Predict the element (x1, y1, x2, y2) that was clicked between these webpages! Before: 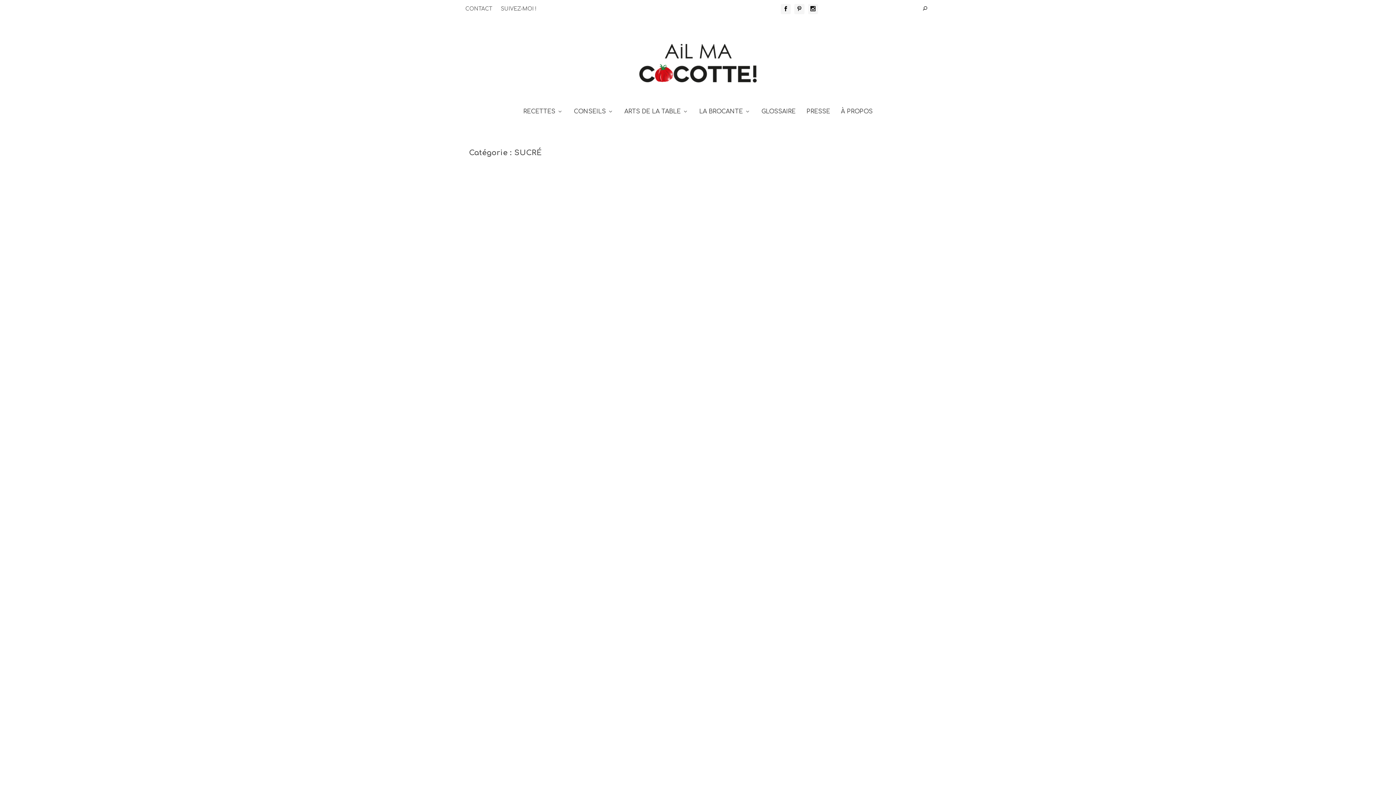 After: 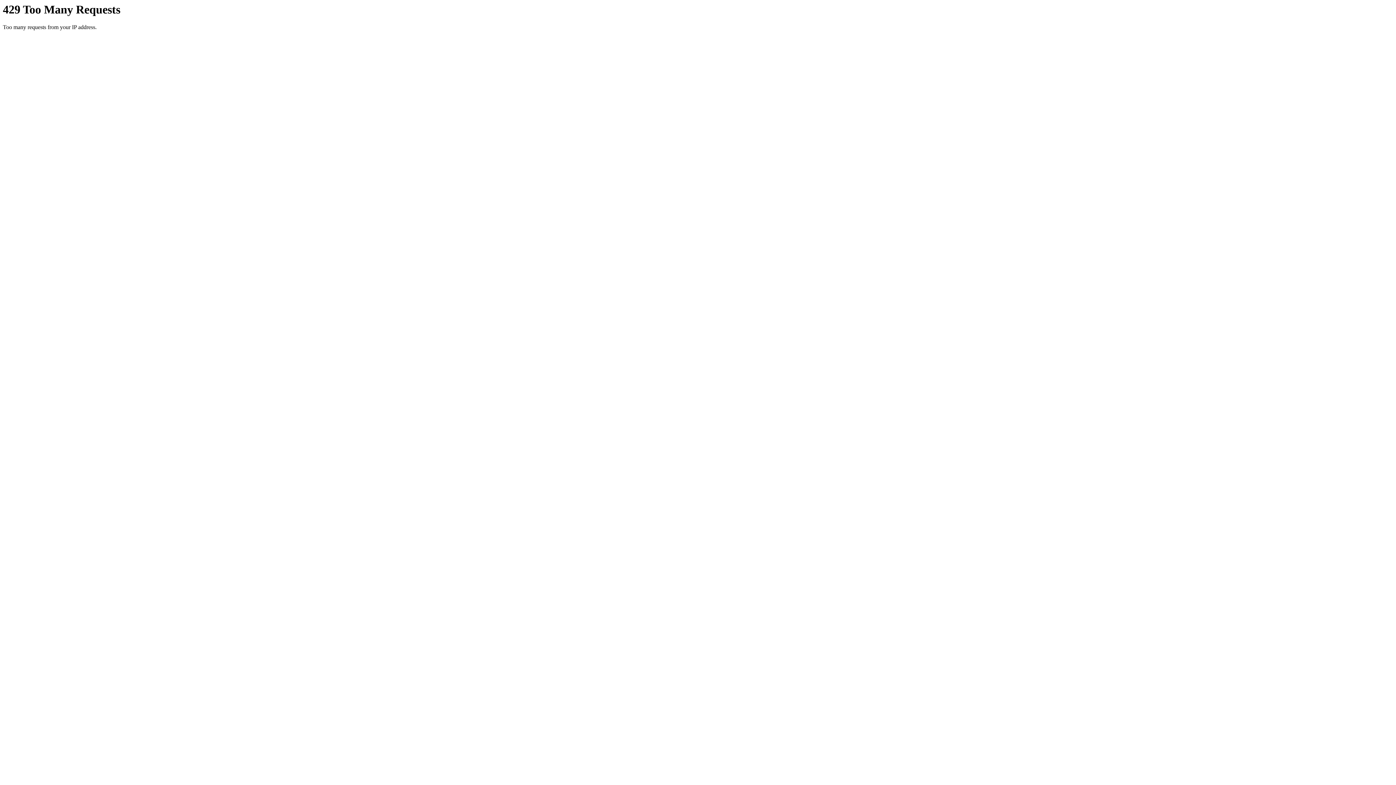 Action: bbox: (604, 717, 626, 722) label: Dîner chic